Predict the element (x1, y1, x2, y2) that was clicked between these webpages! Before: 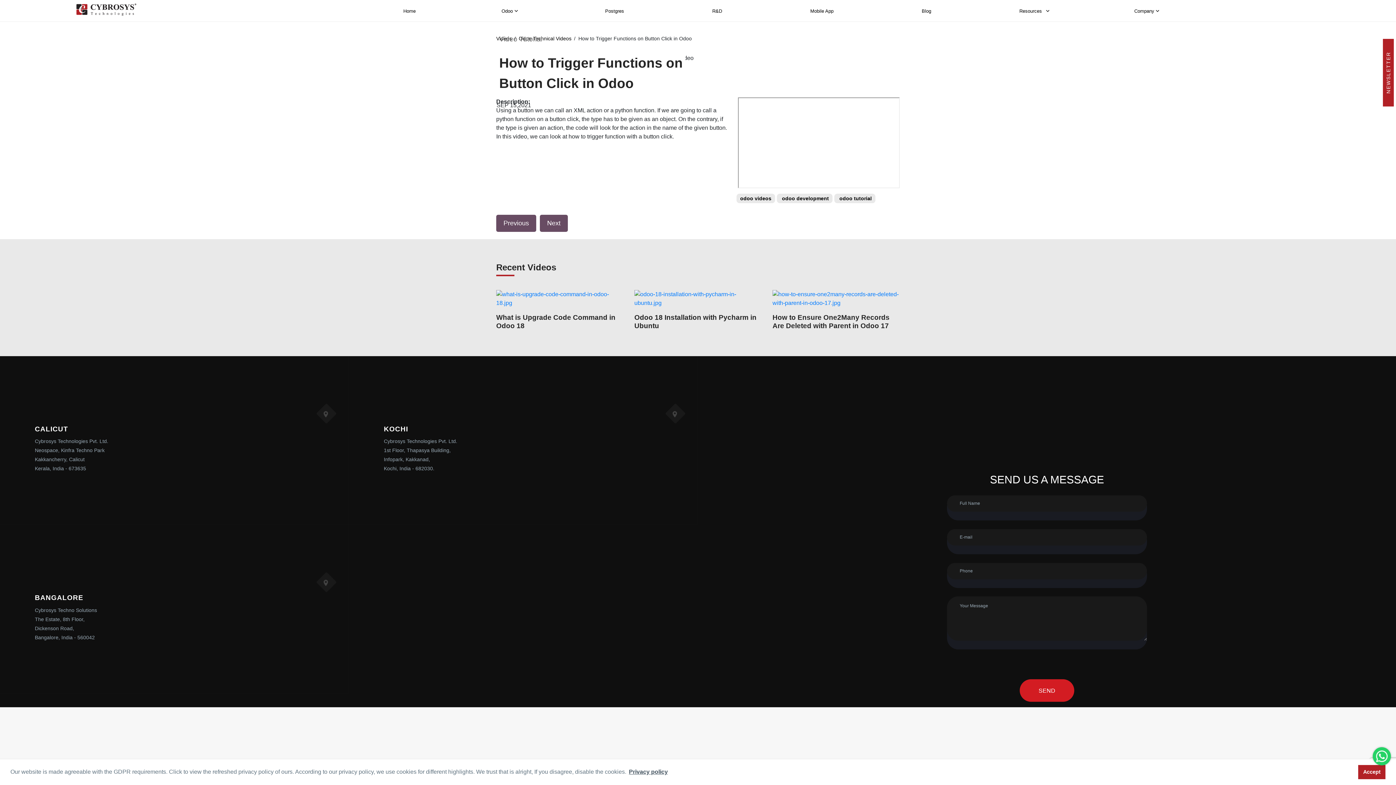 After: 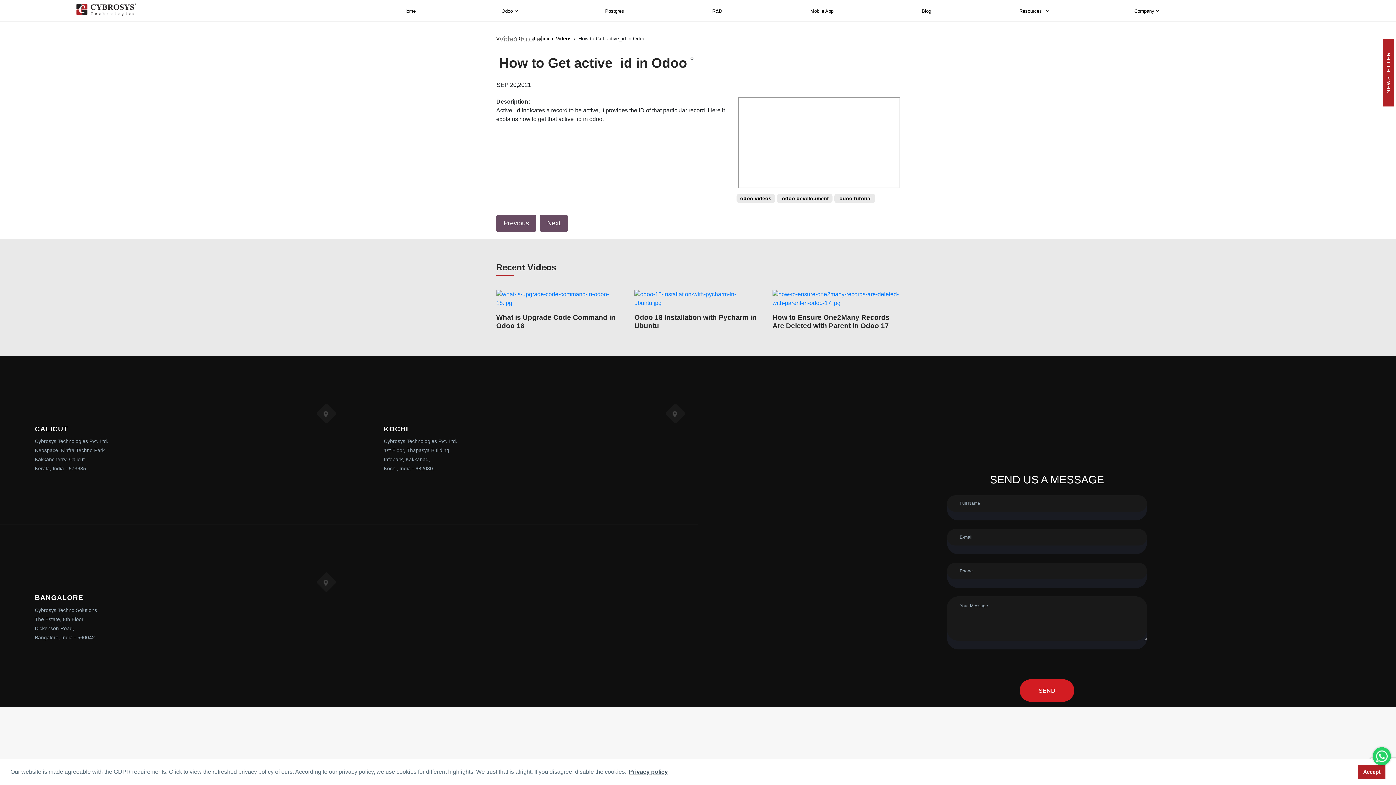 Action: bbox: (503, 218, 529, 228) label: Previous